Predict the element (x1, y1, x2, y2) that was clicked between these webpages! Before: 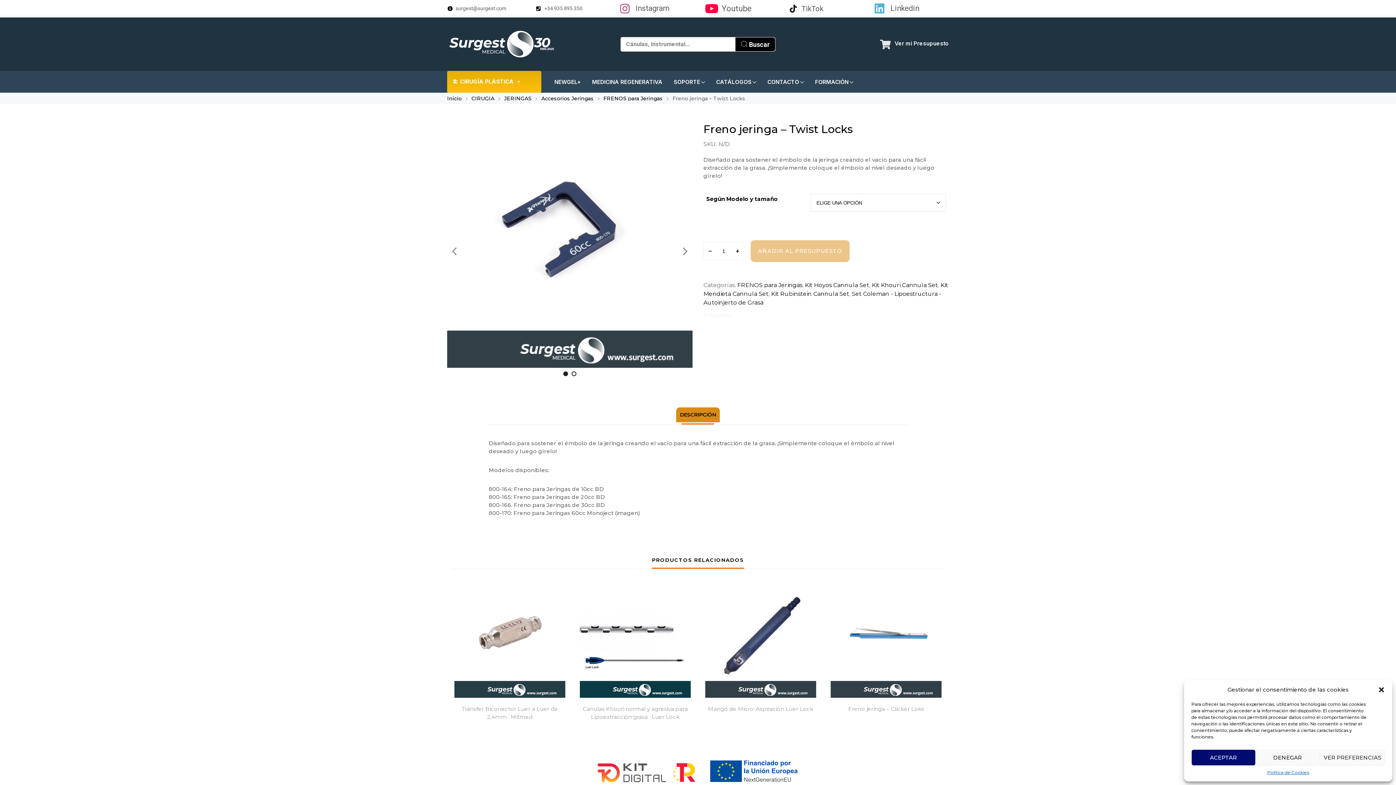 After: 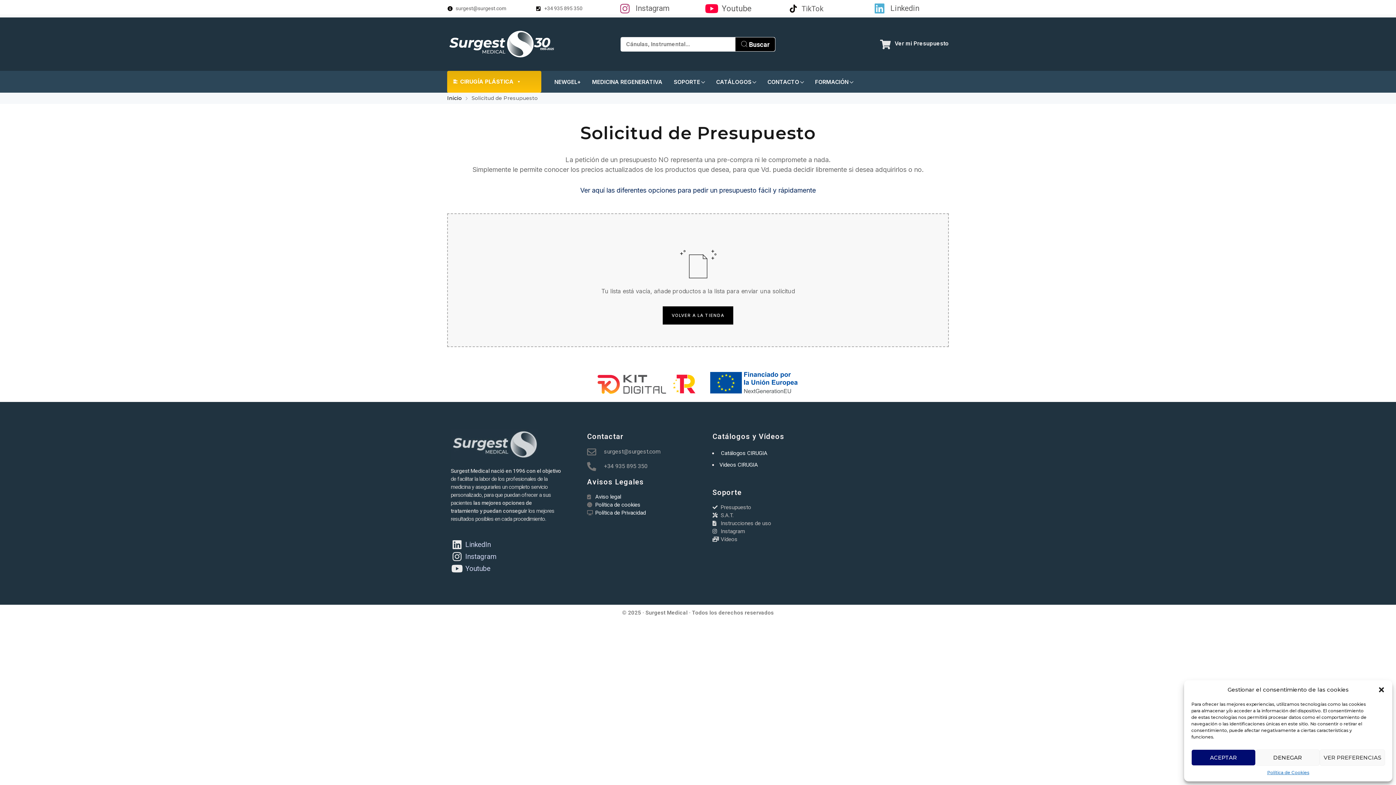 Action: bbox: (880, 39, 890, 48)